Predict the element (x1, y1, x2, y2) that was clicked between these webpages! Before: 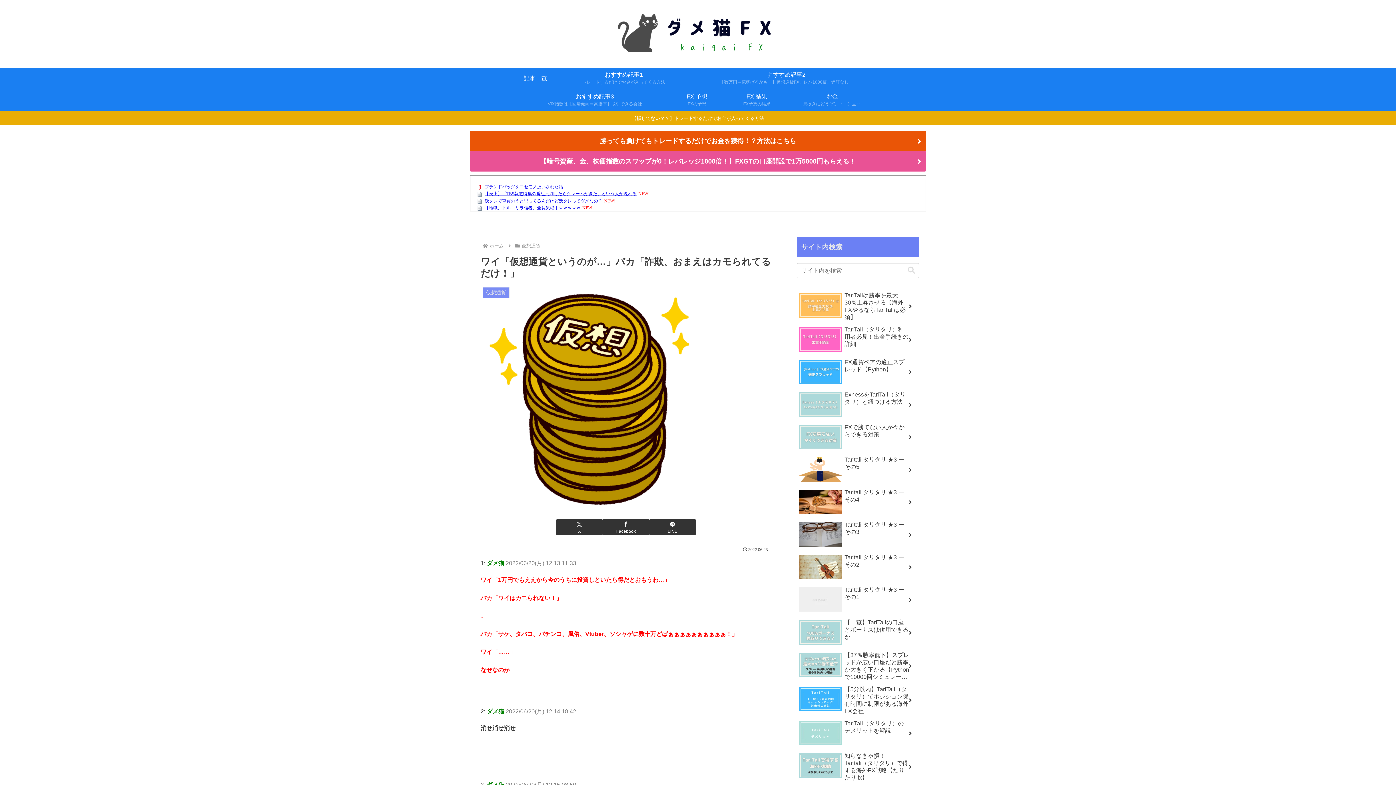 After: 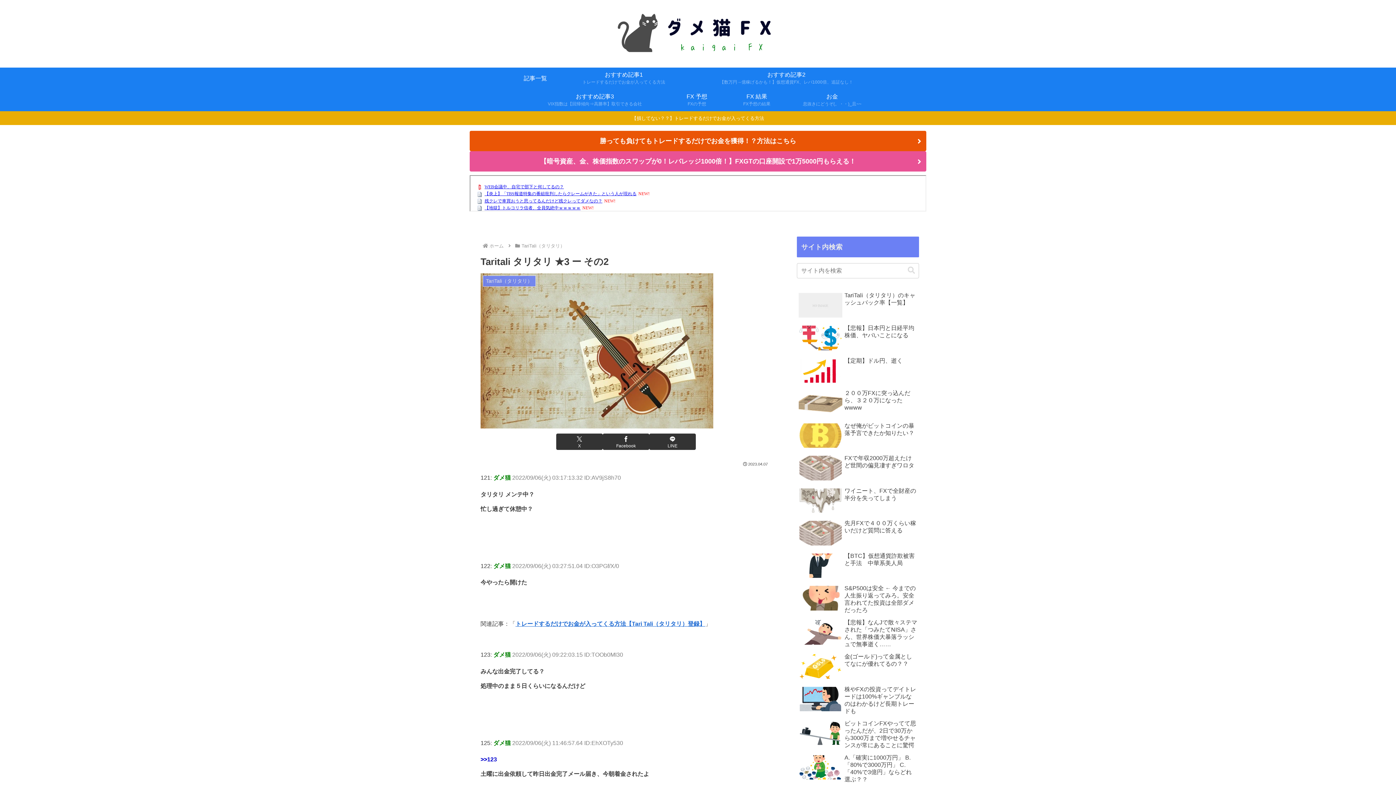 Action: bbox: (797, 552, 919, 583) label: Taritali タリタリ ★3 ー その2